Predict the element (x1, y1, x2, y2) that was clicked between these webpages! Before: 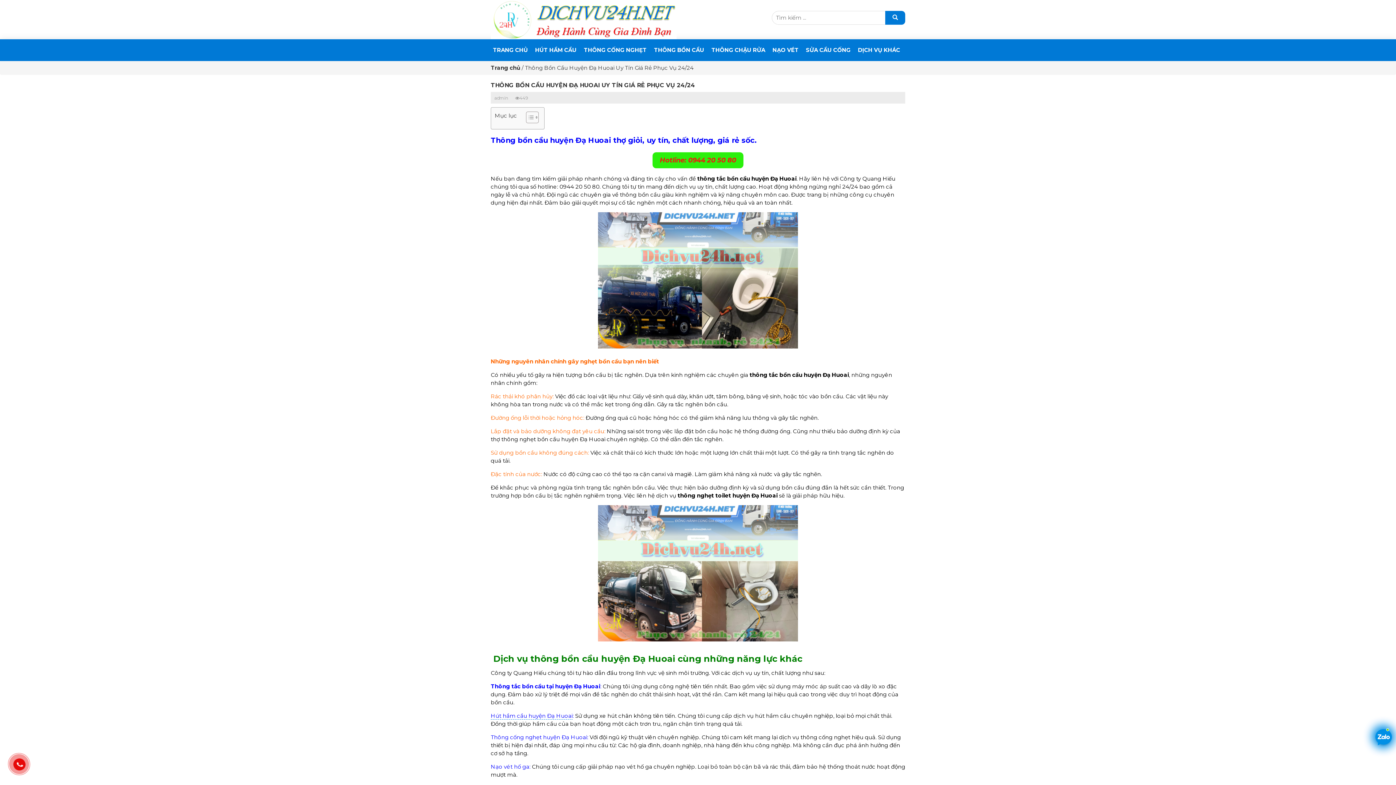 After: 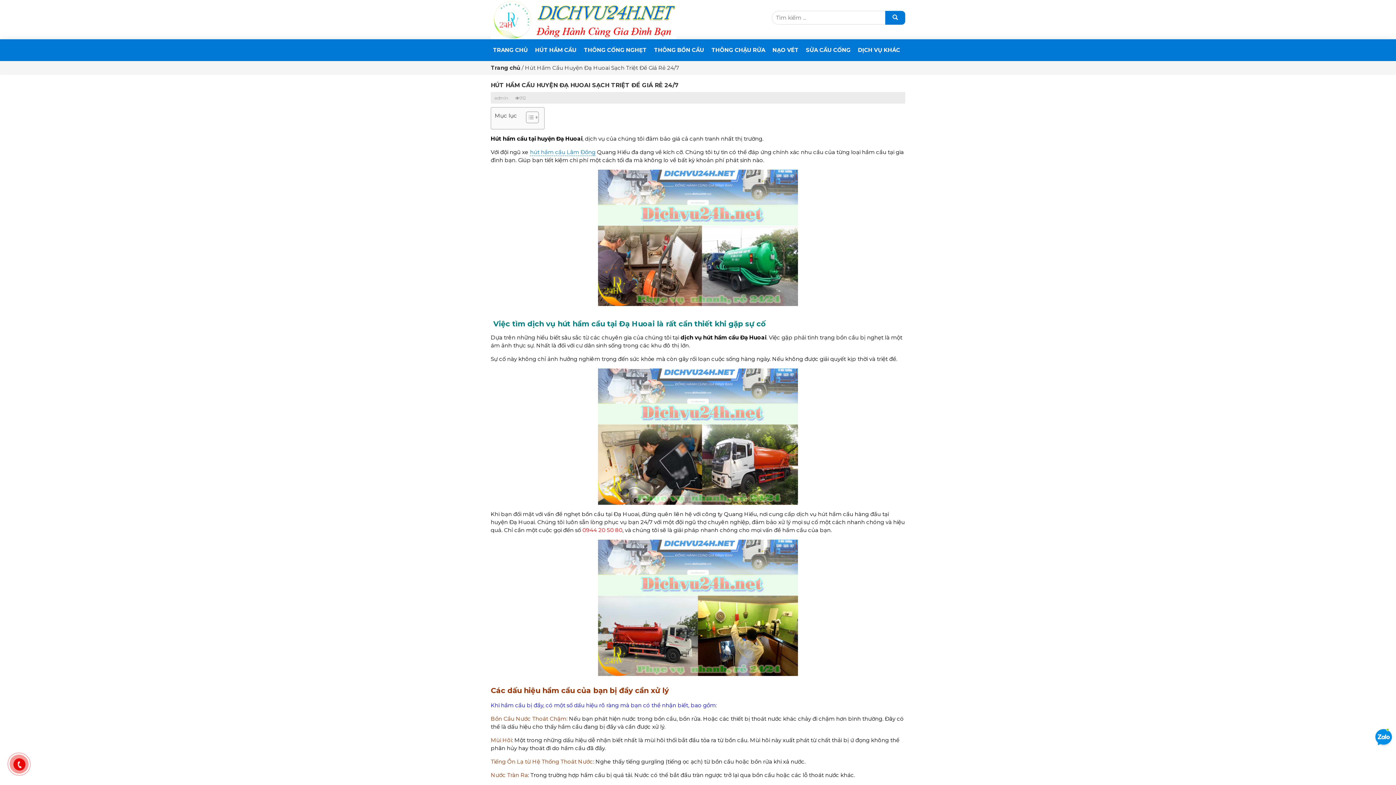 Action: bbox: (490, 712, 572, 720) label: Hút hầm cầu huyện Đạ Huoai